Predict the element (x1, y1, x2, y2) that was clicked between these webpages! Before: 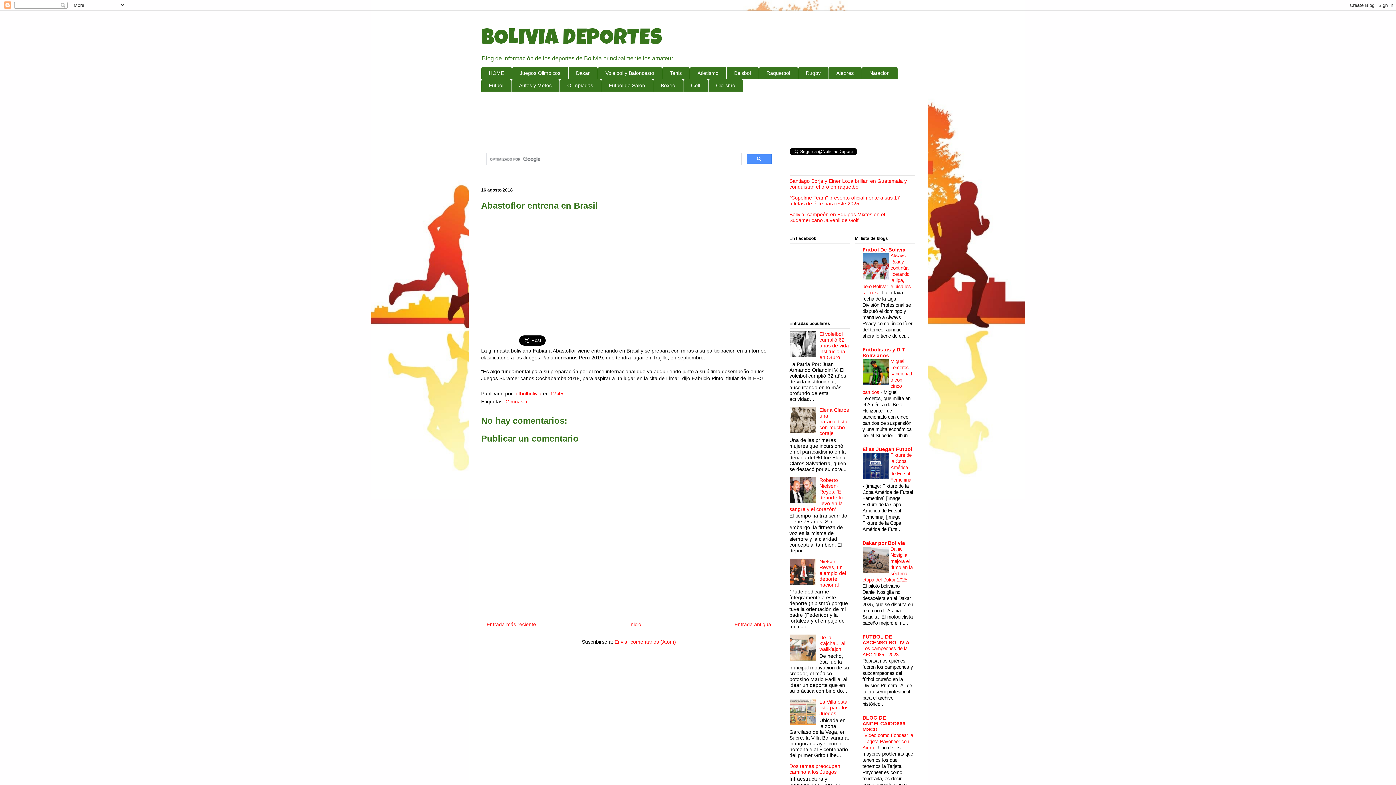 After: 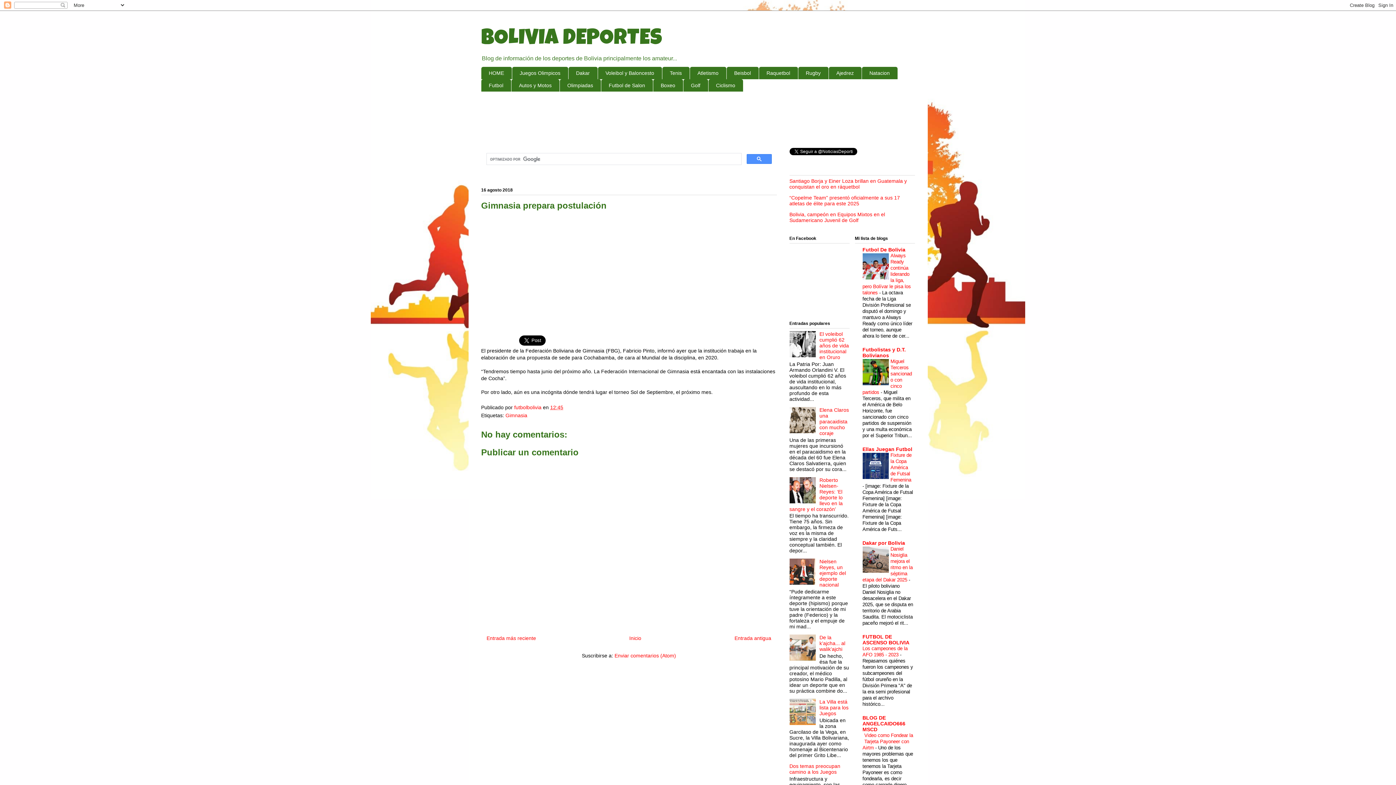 Action: label: Entrada más reciente bbox: (486, 621, 536, 627)